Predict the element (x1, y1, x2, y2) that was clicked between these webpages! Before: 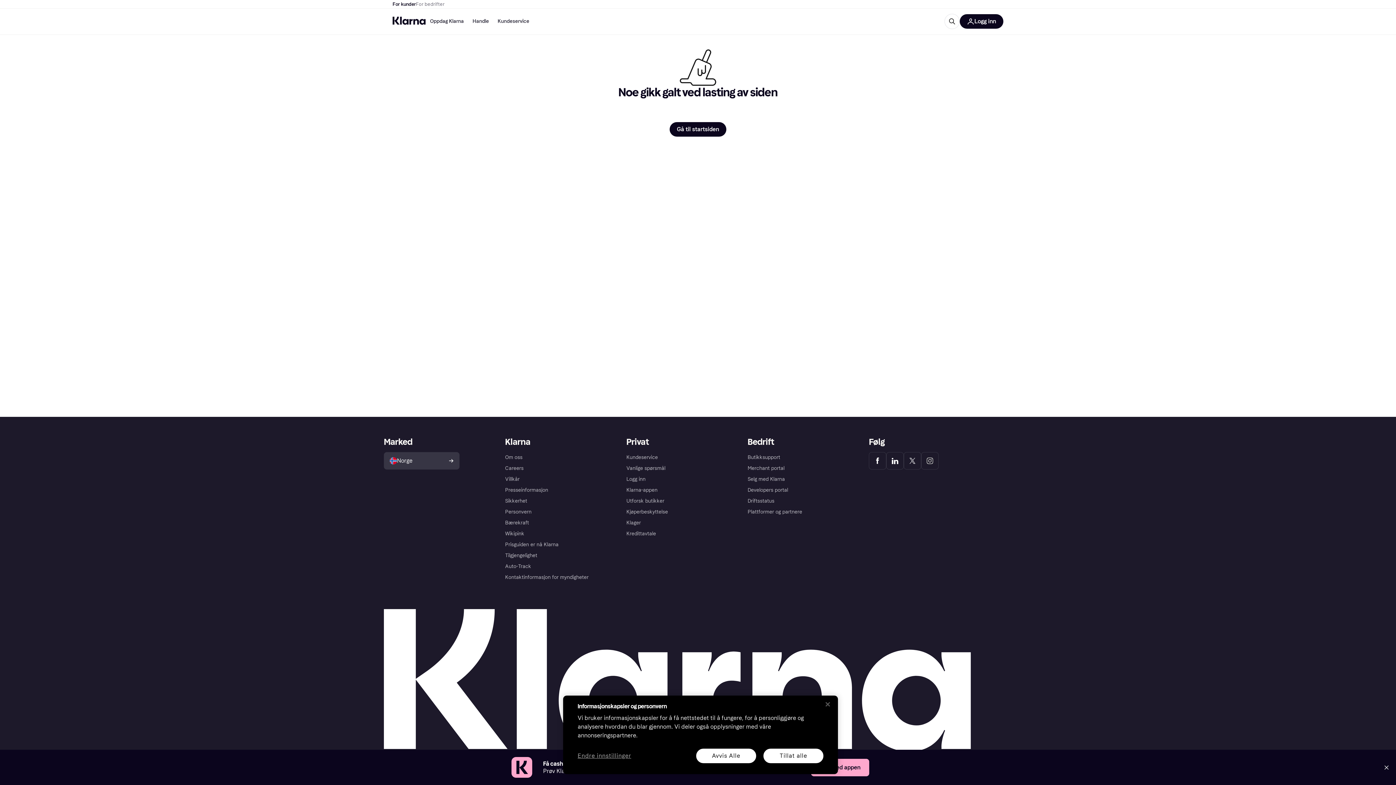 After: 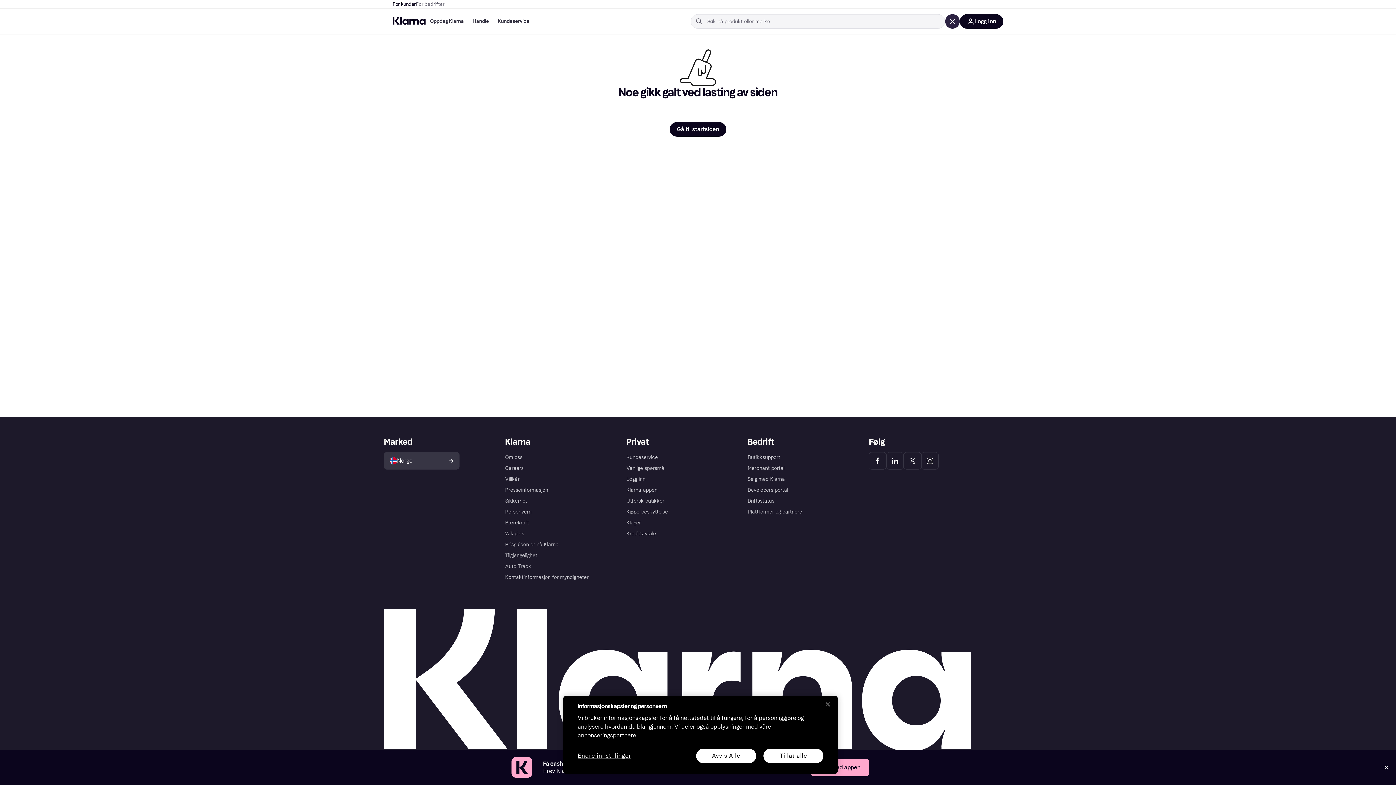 Action: bbox: (944, 13, 960, 29)